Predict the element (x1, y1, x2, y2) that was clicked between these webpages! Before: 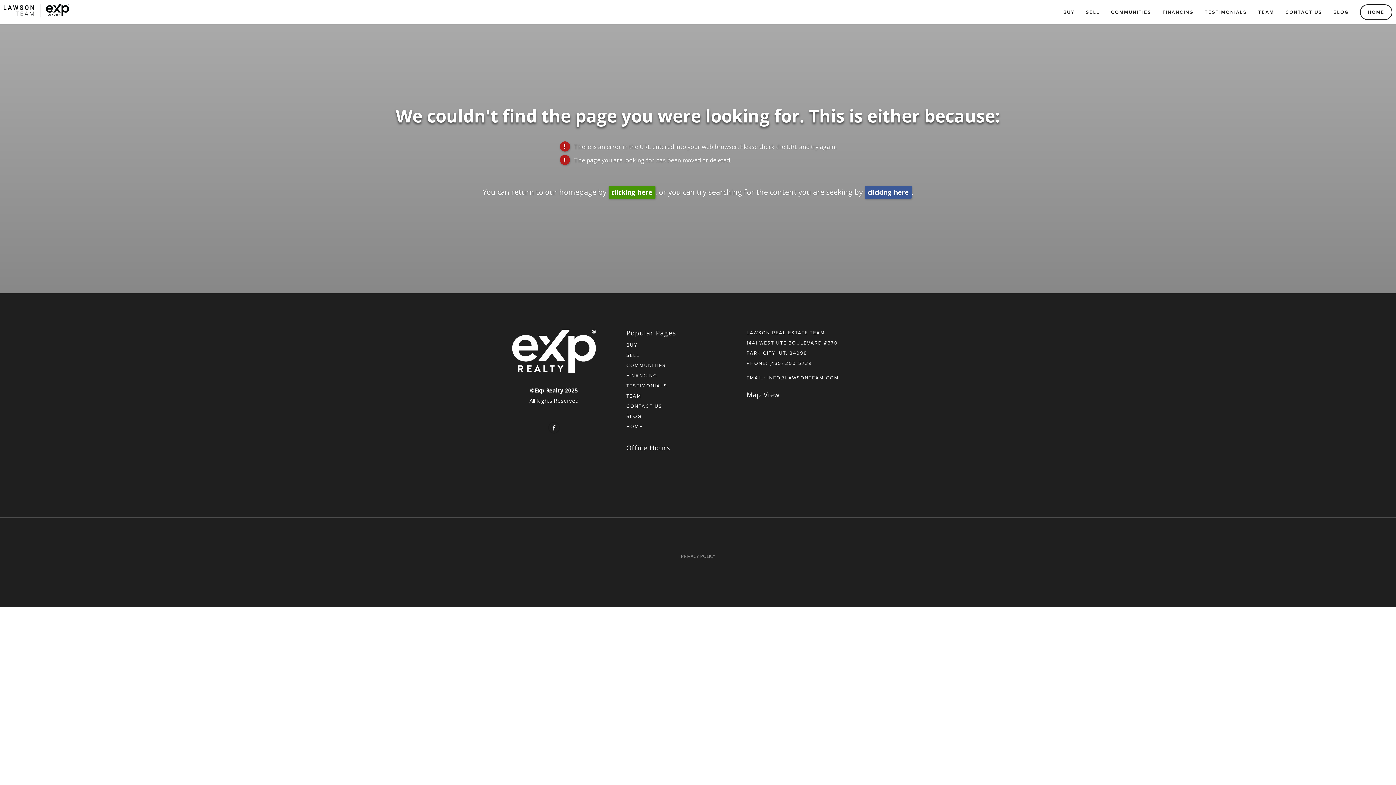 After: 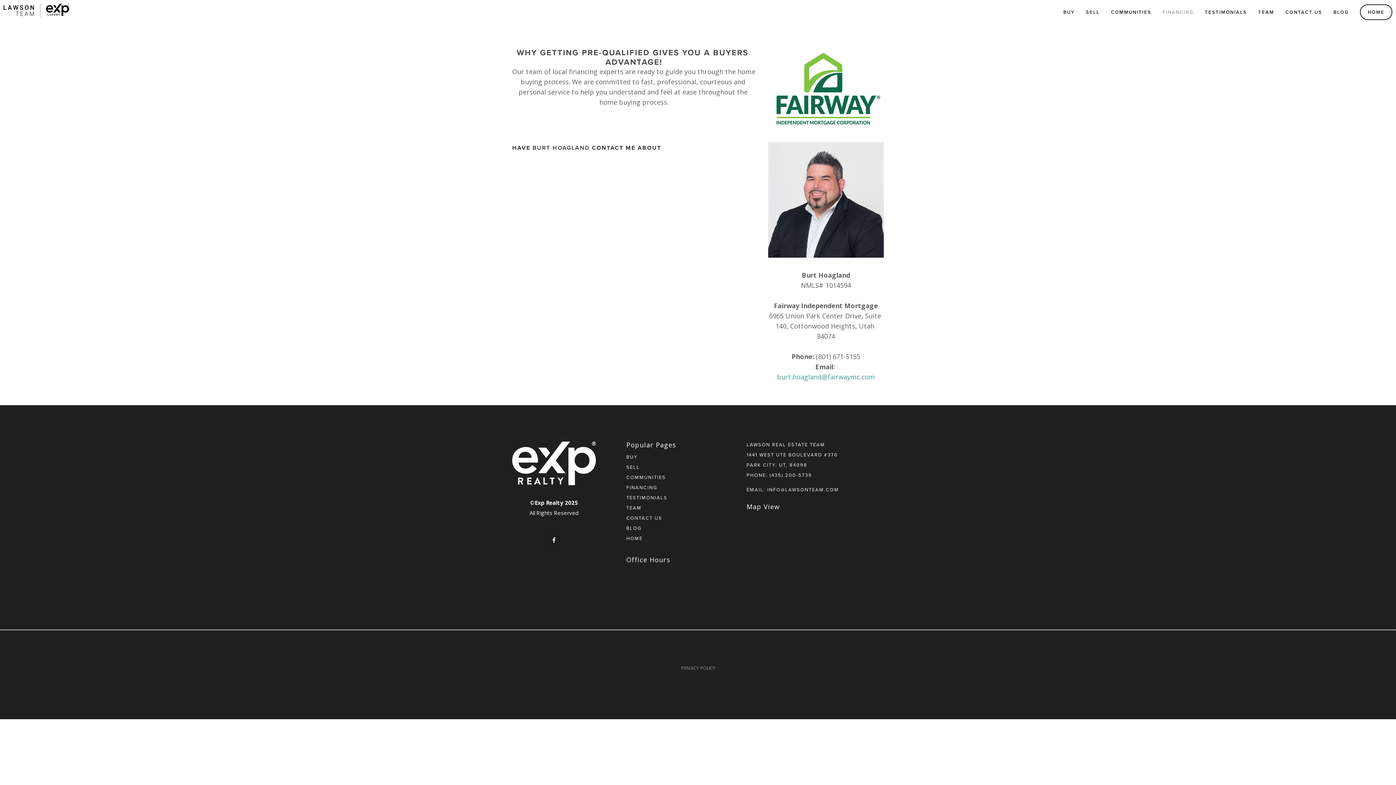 Action: label: FINANCING bbox: (1158, 6, 1198, 18)